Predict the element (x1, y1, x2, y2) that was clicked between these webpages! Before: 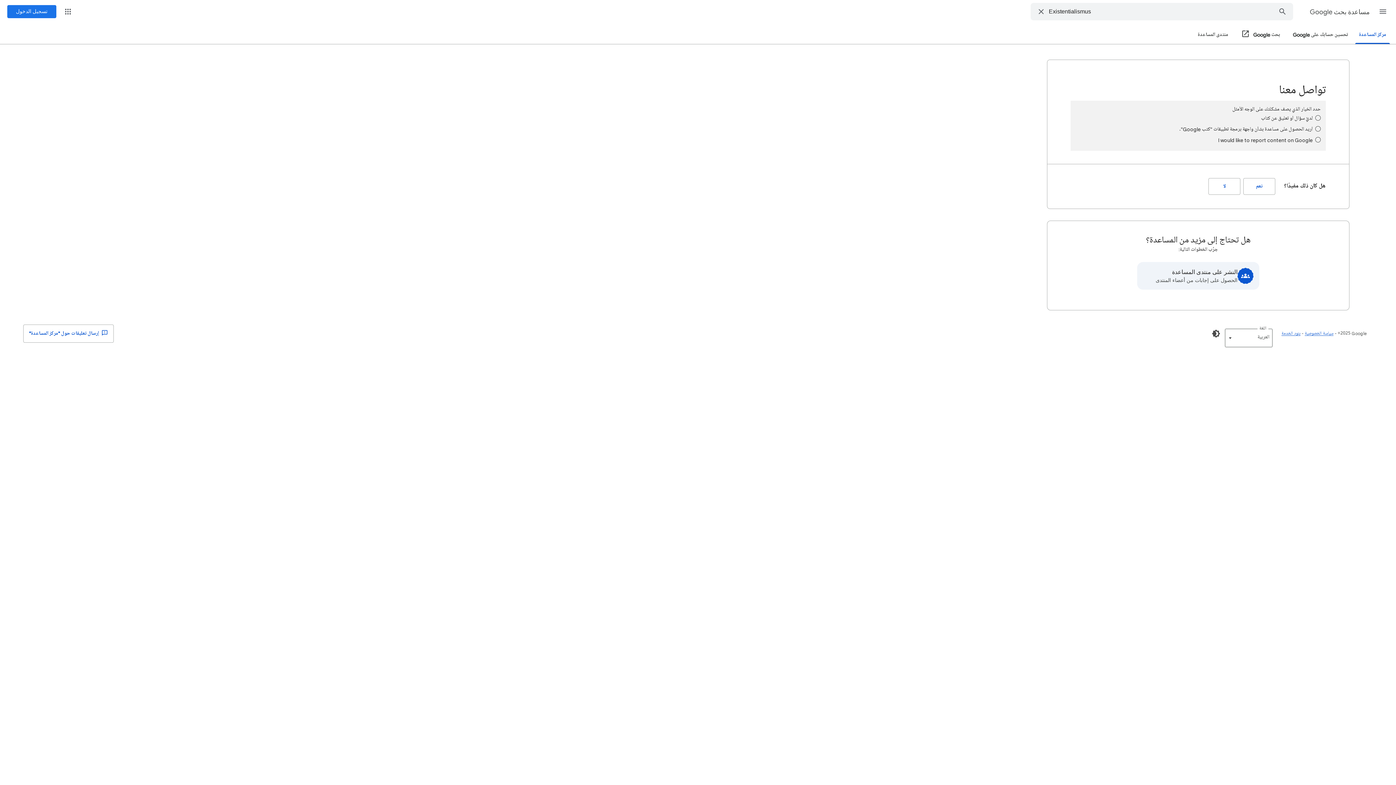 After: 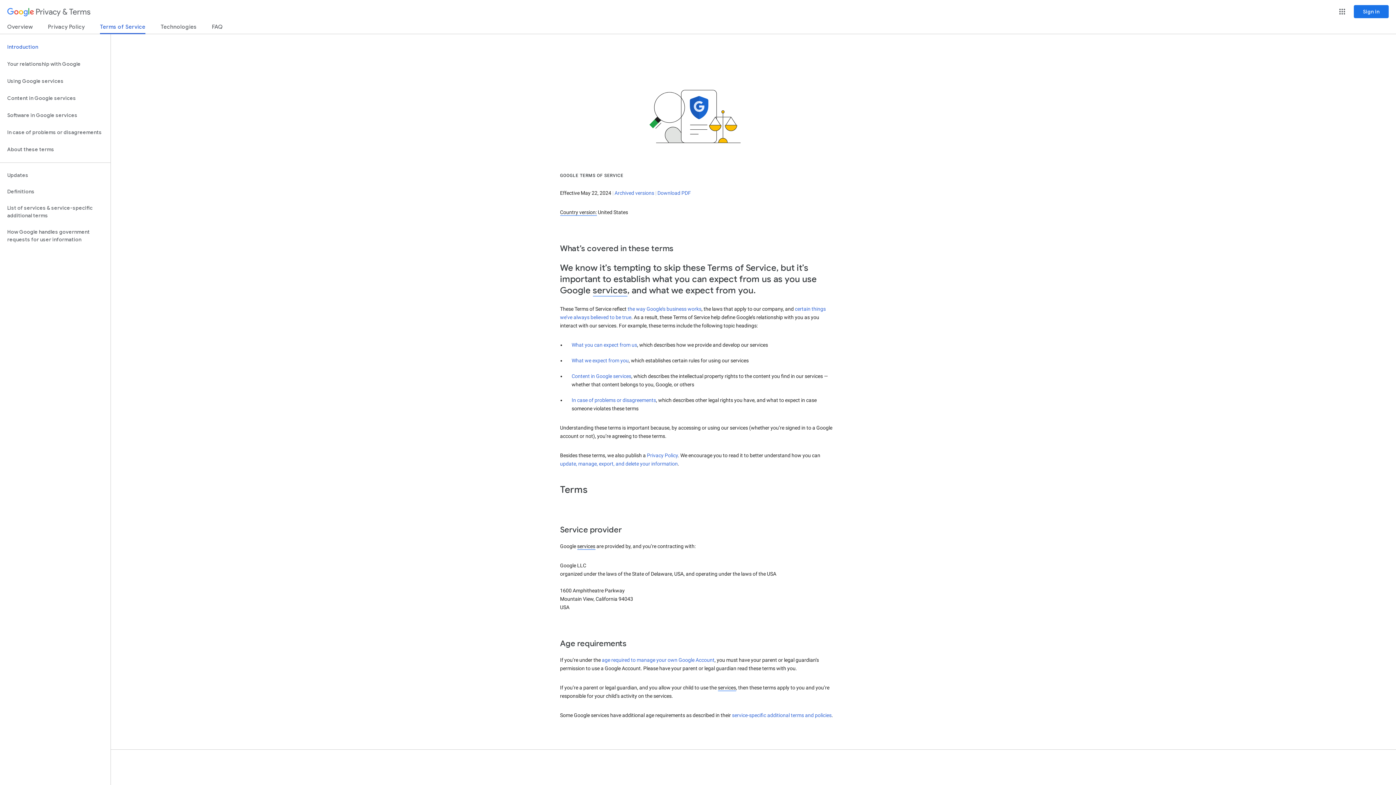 Action: label: بنود الخدمة bbox: (1281, 330, 1300, 336)